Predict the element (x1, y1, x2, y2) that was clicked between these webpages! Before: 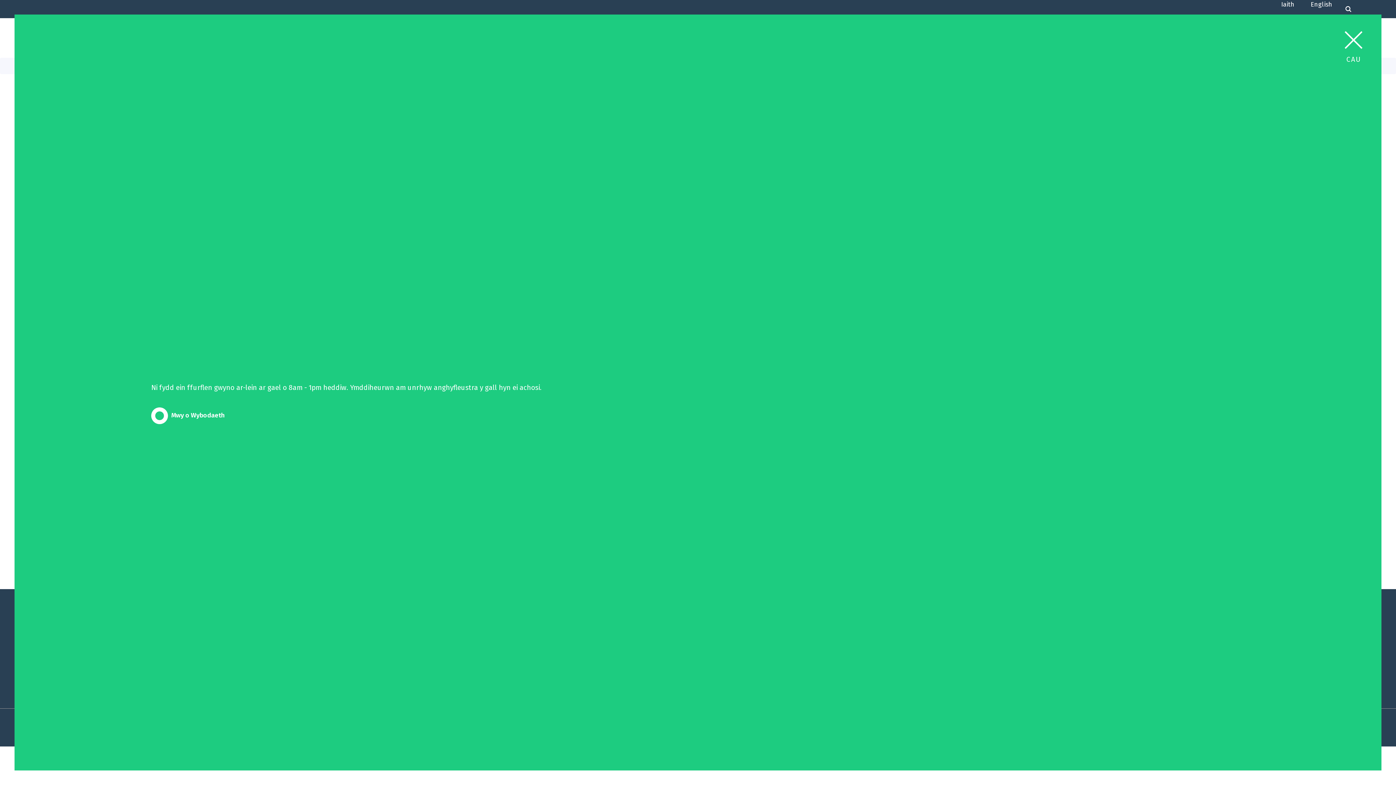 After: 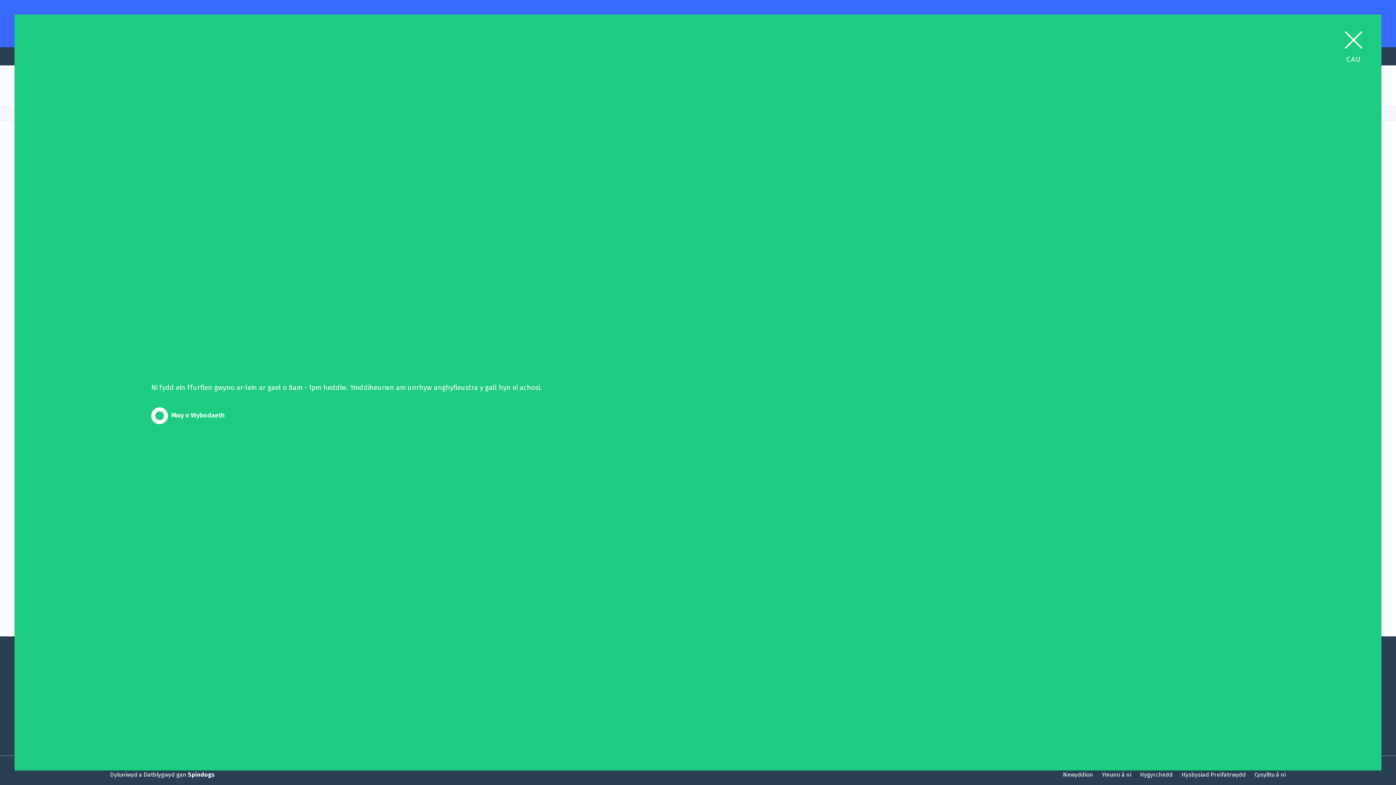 Action: bbox: (1281, 0, 1294, 9) label: Iaith